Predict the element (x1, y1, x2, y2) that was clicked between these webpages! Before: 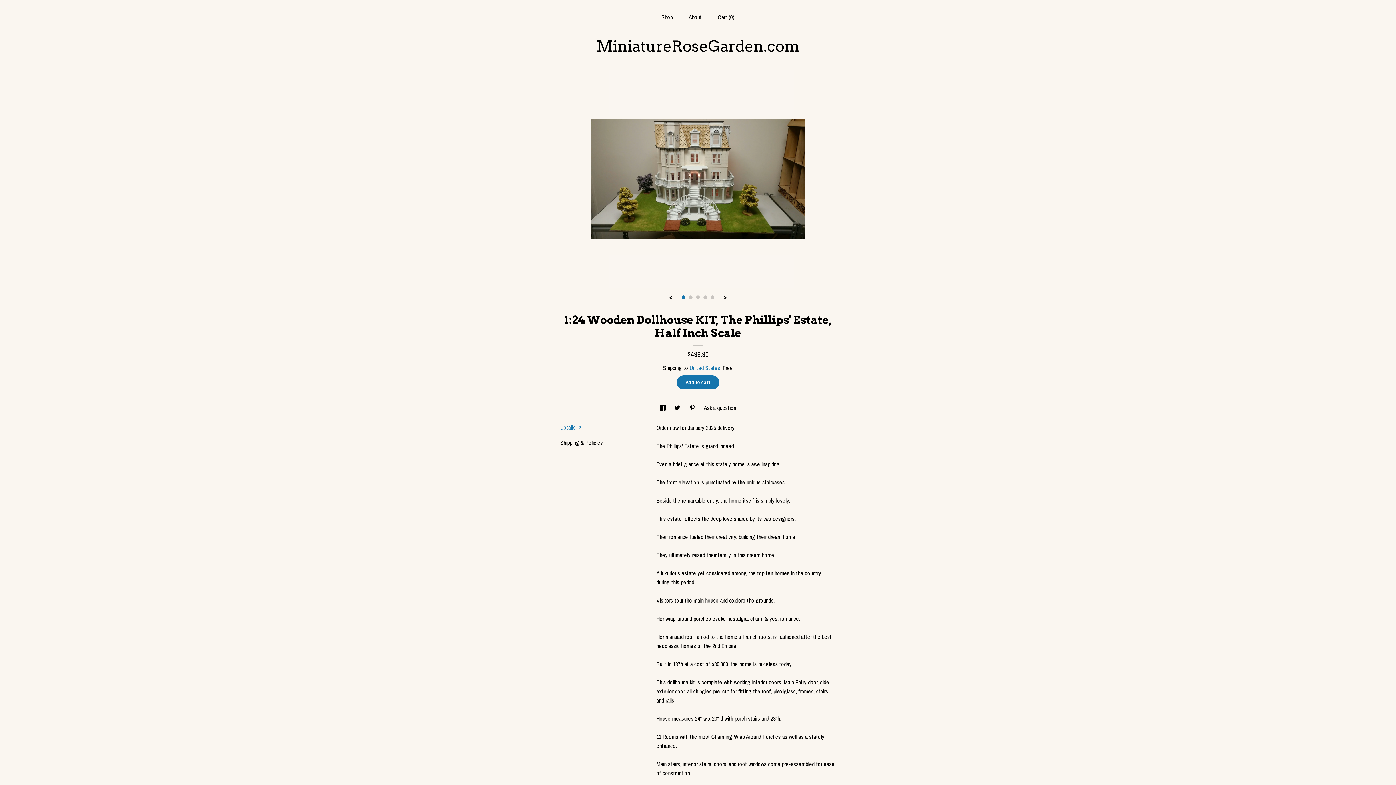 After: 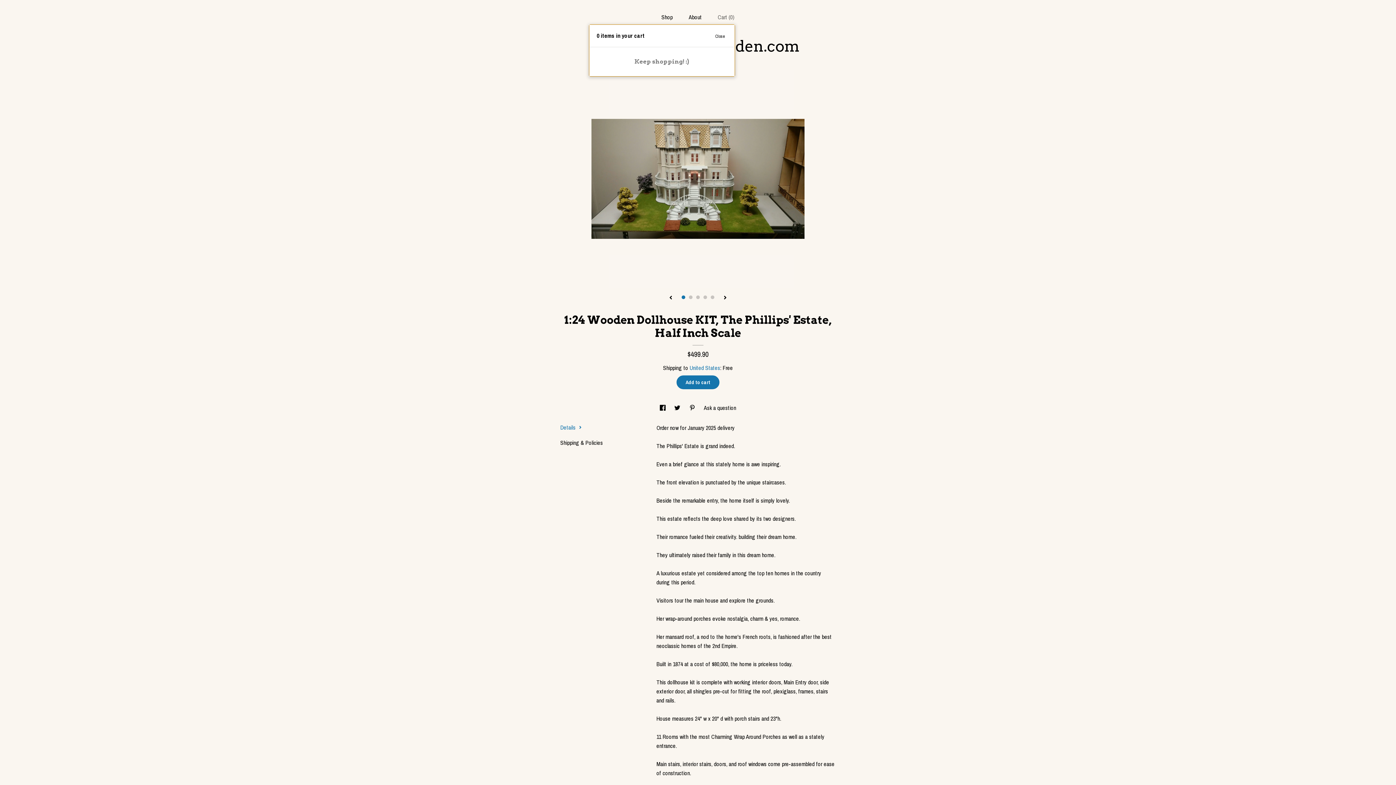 Action: label: Cart (0) bbox: (718, 13, 734, 21)